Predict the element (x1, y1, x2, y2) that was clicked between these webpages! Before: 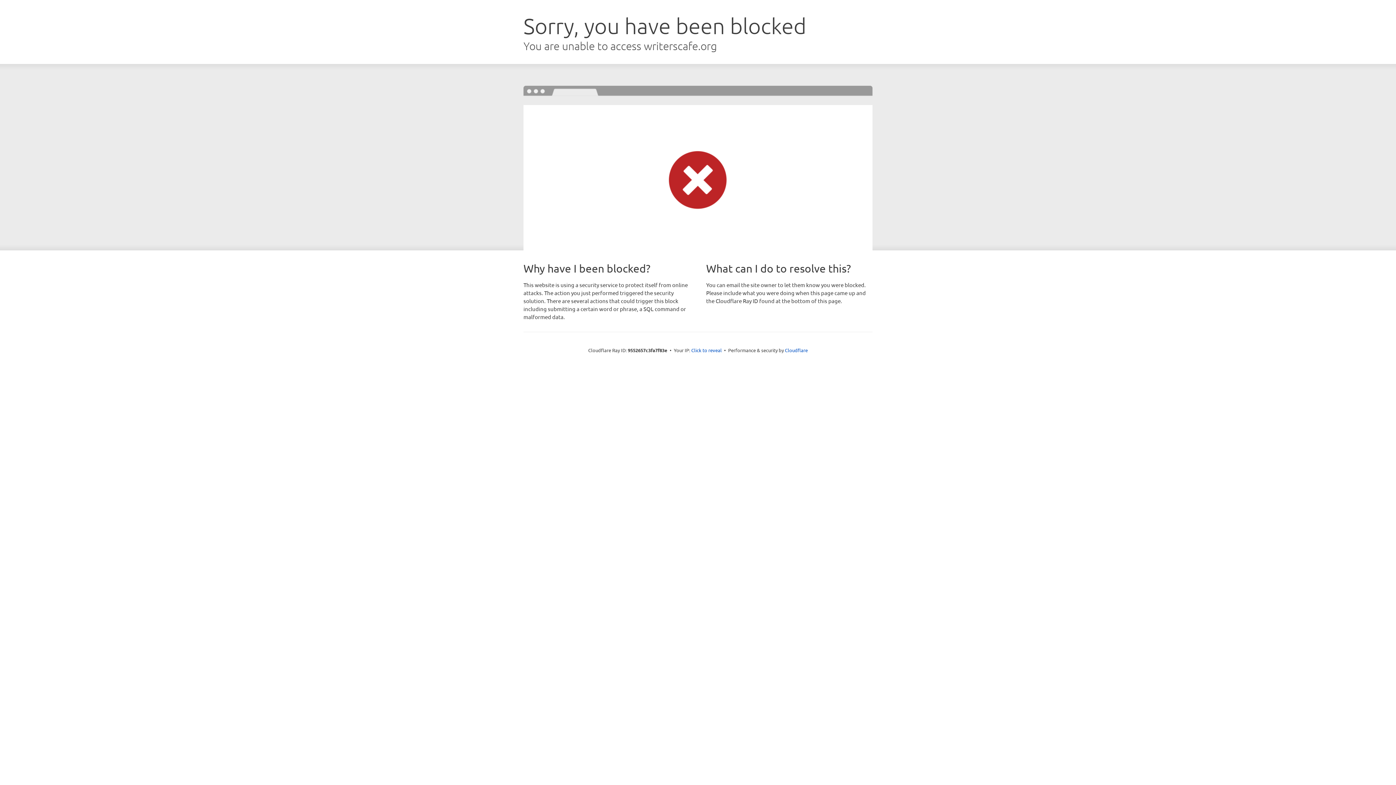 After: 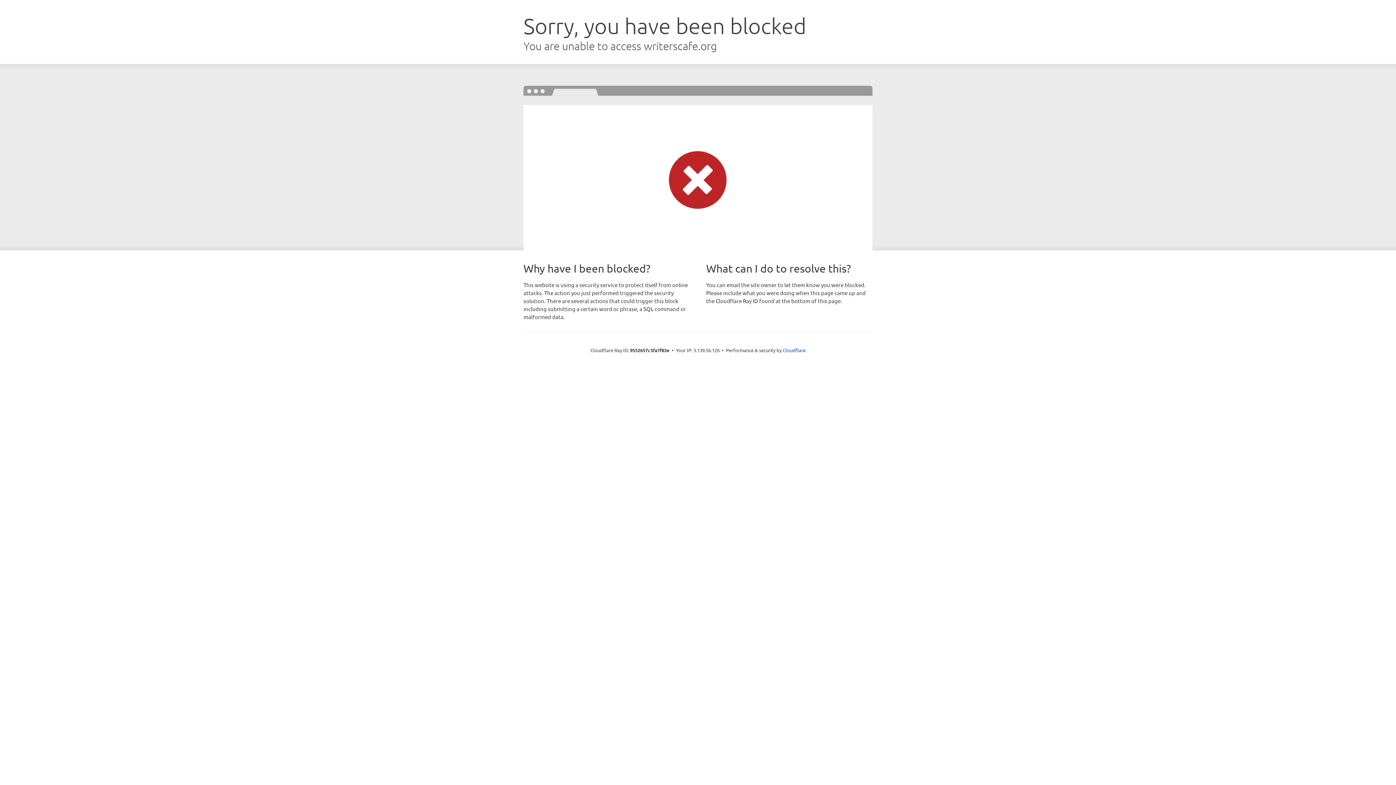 Action: label: Click to reveal bbox: (691, 346, 722, 353)